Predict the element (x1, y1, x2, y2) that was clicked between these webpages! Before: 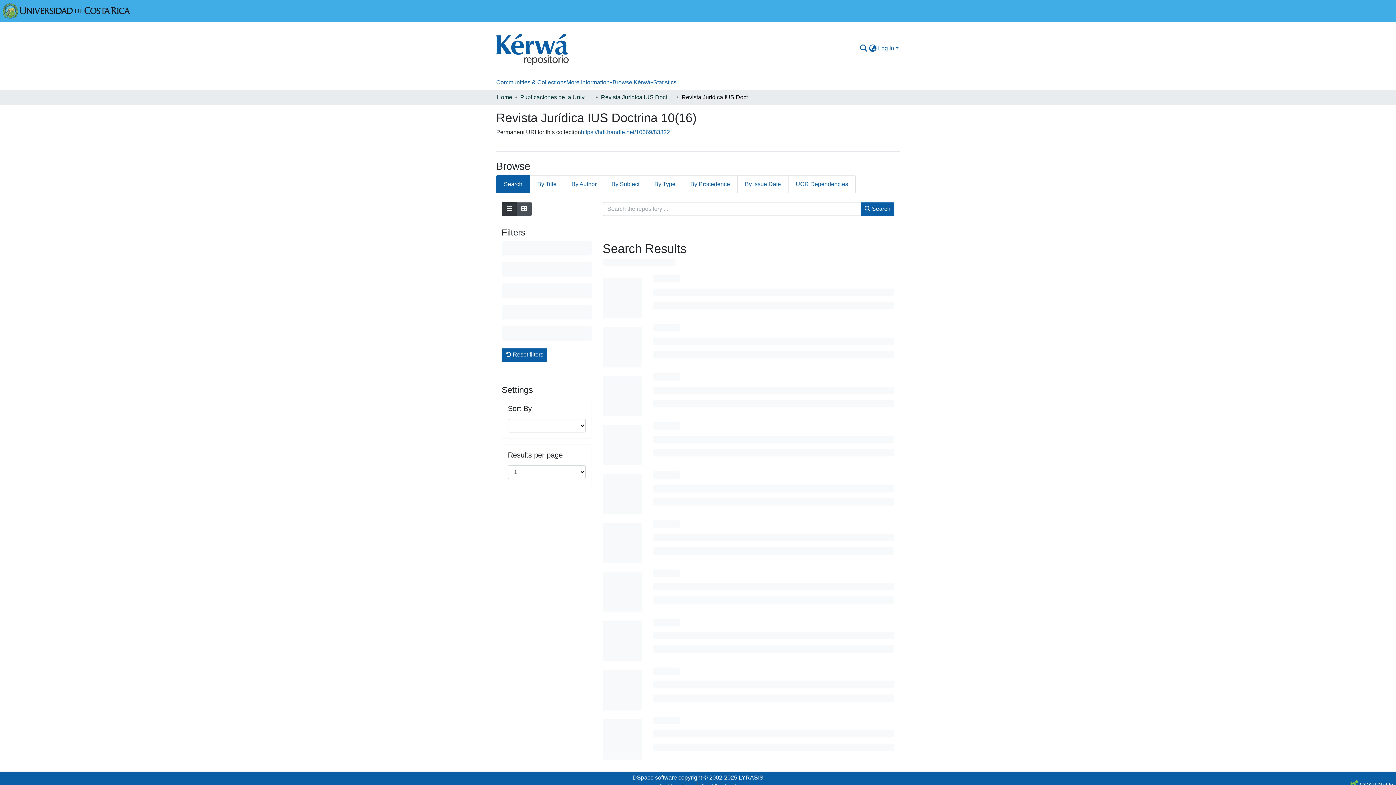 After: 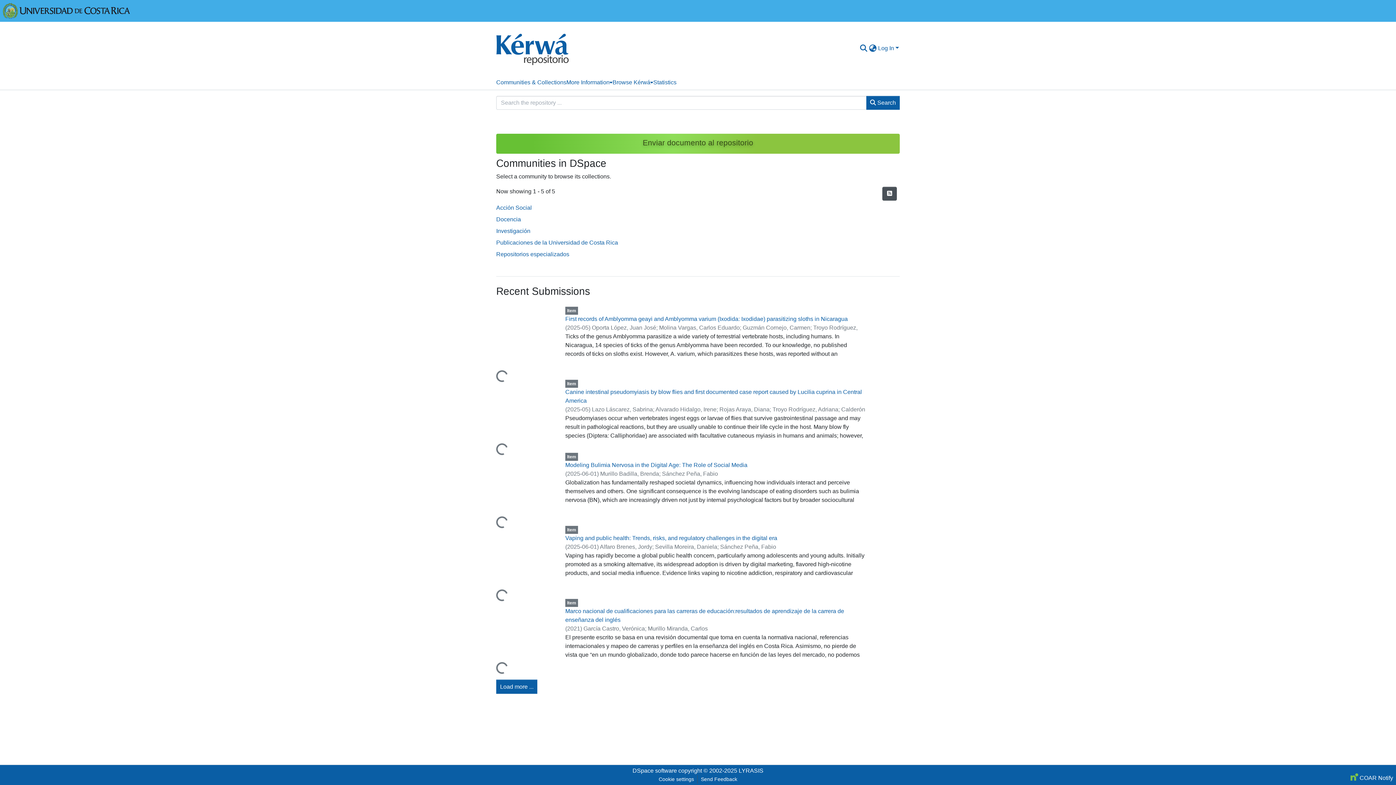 Action: bbox: (496, 92, 512, 101) label: Home